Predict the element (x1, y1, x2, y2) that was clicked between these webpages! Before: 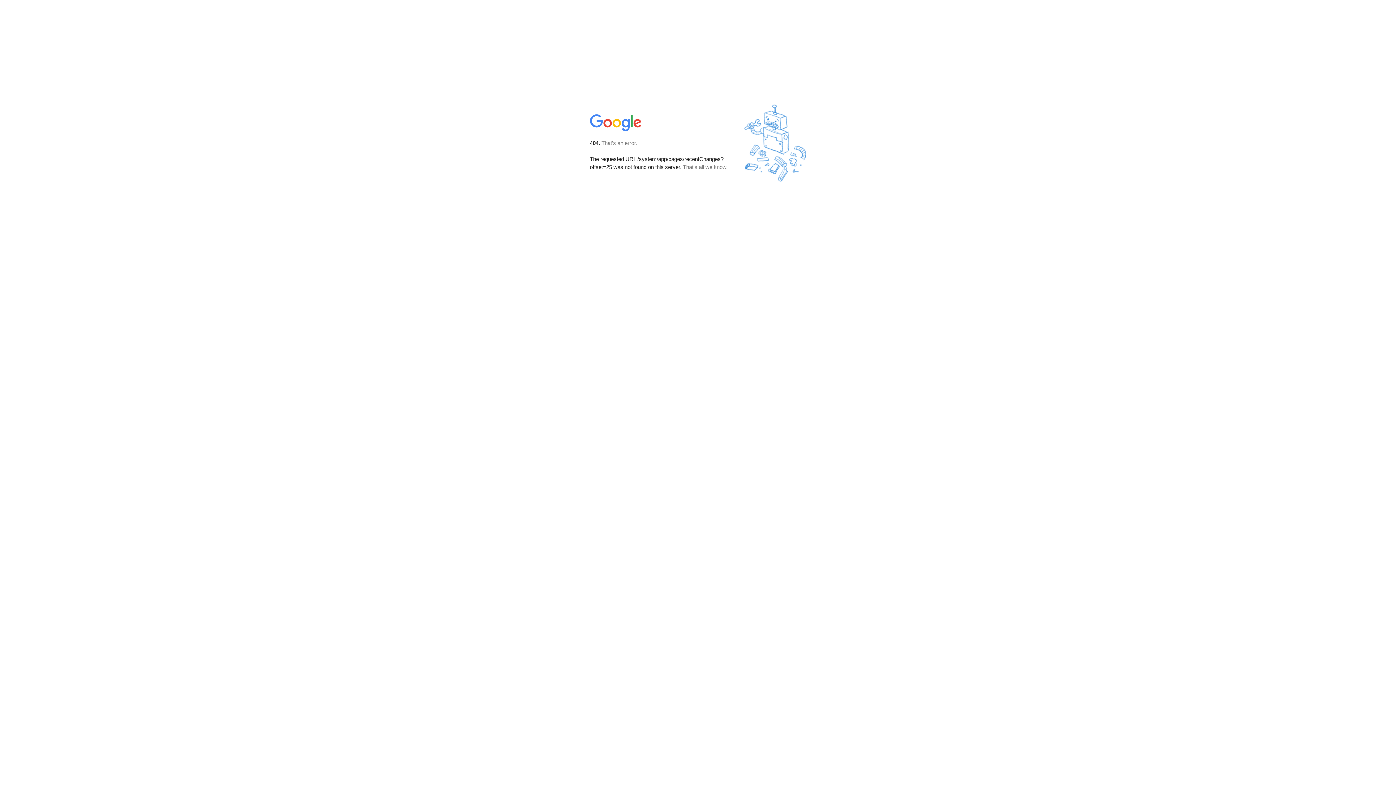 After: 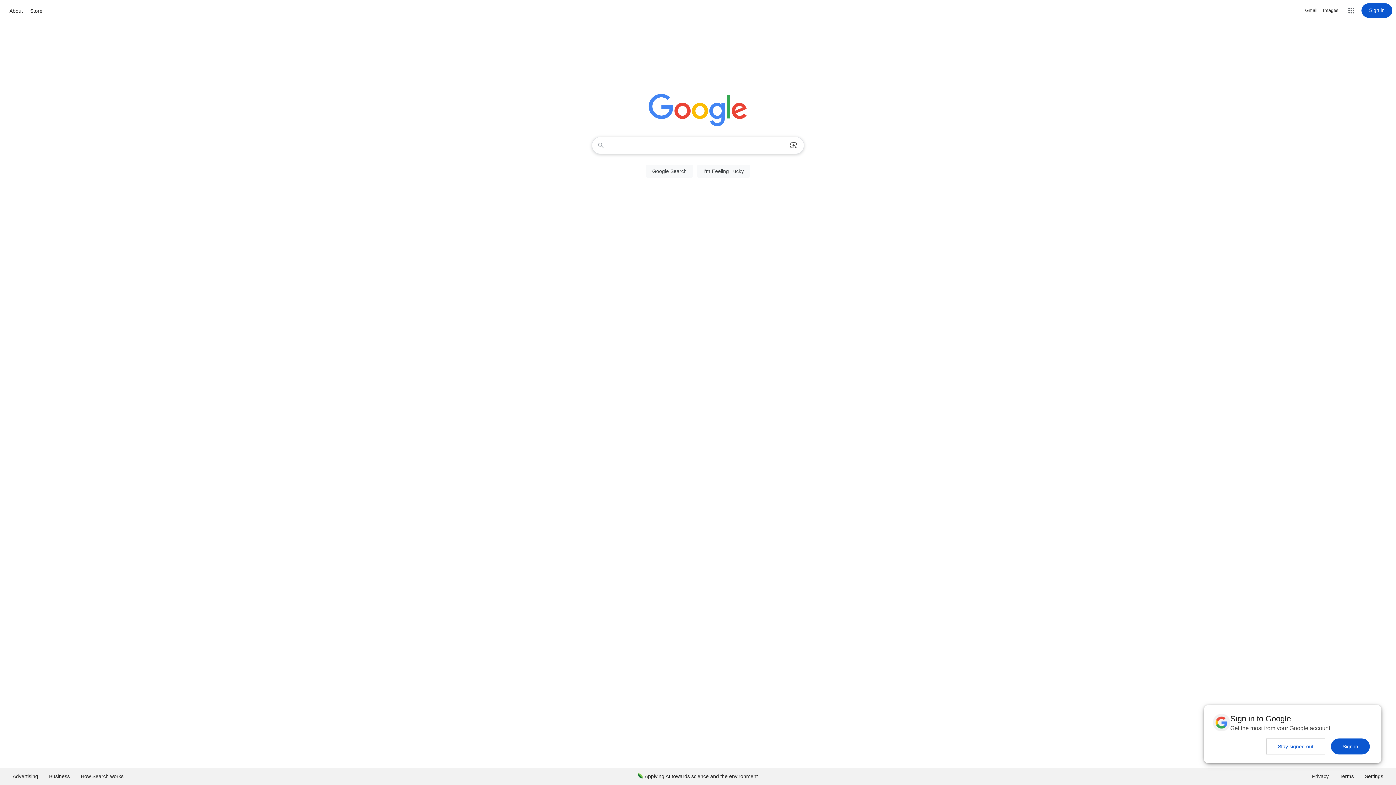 Action: bbox: (590, 127, 642, 134)